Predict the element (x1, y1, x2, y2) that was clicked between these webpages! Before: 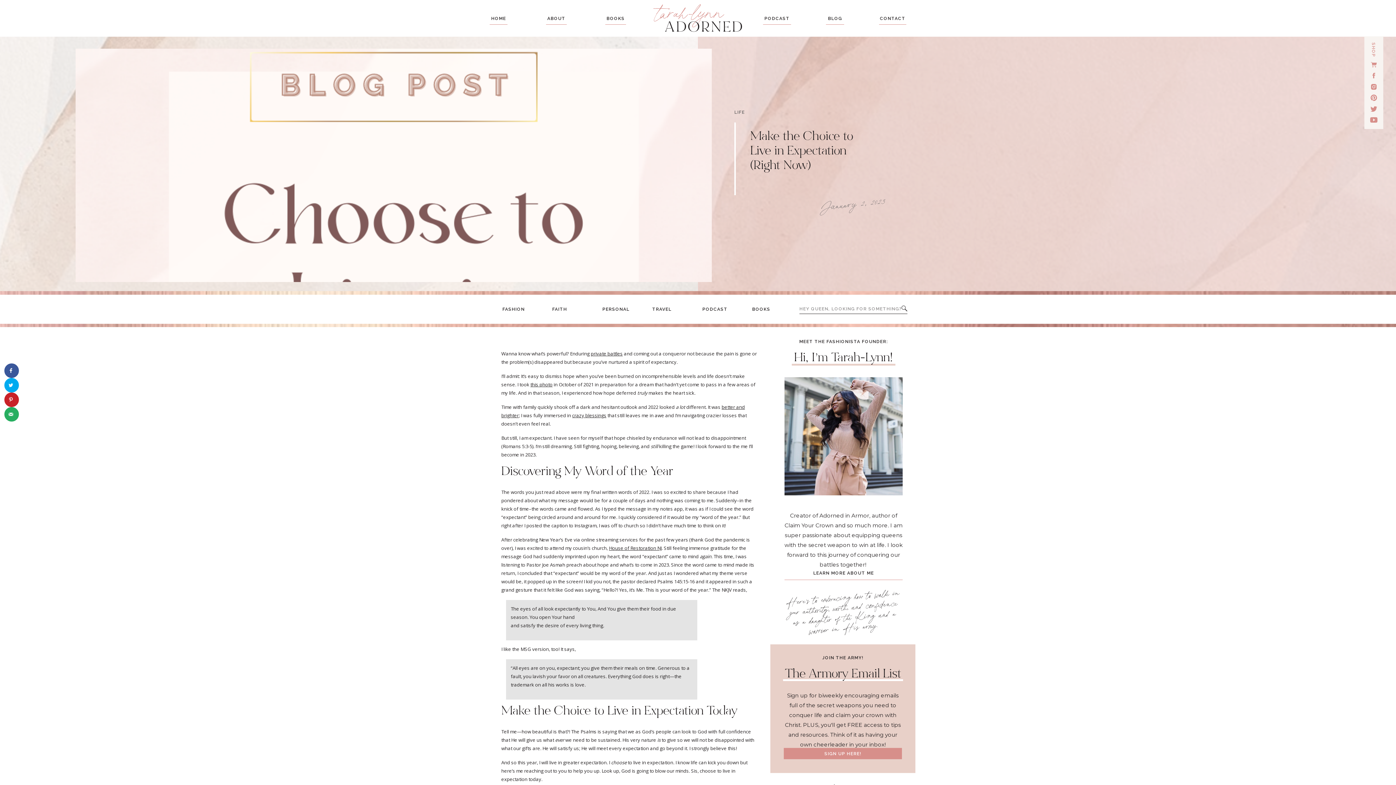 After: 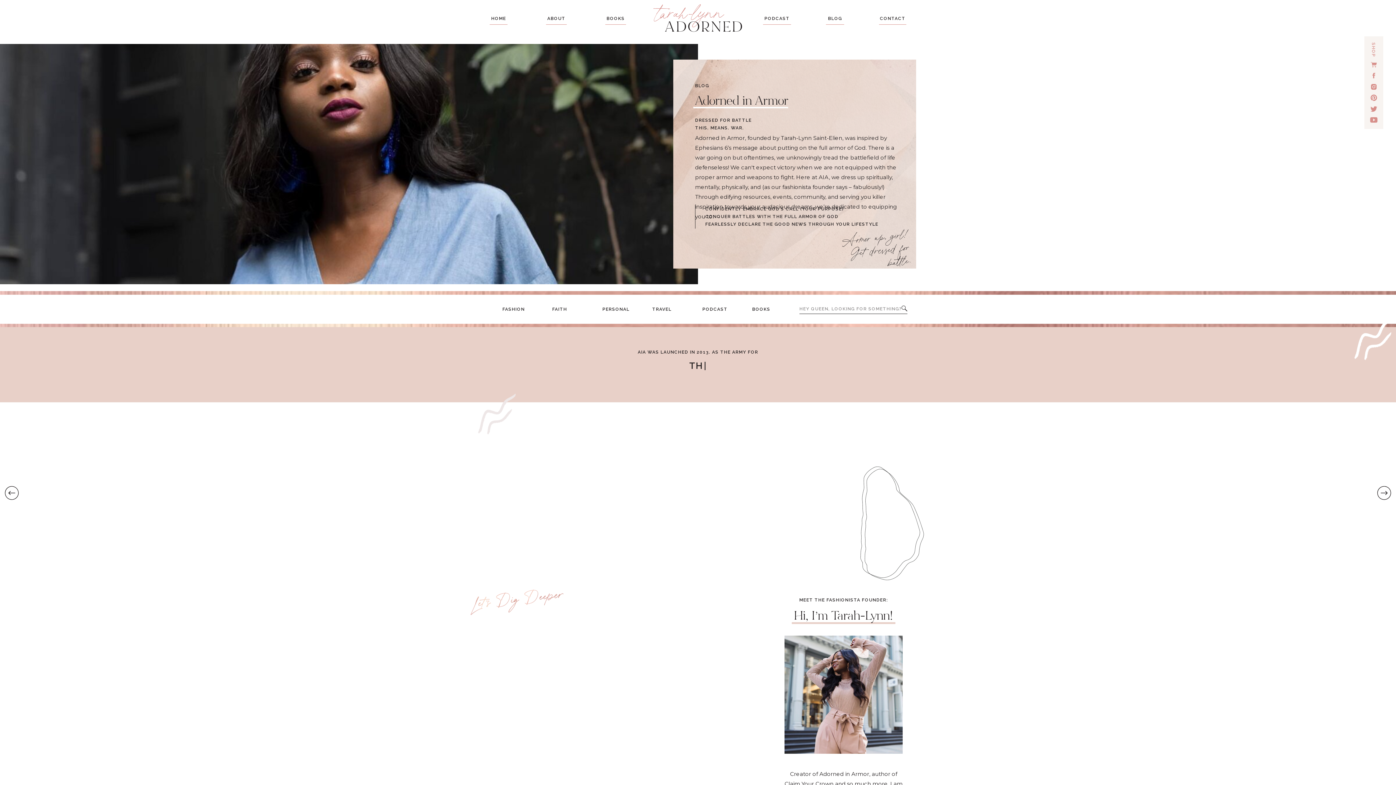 Action: bbox: (502, 305, 539, 312) label: FASHION